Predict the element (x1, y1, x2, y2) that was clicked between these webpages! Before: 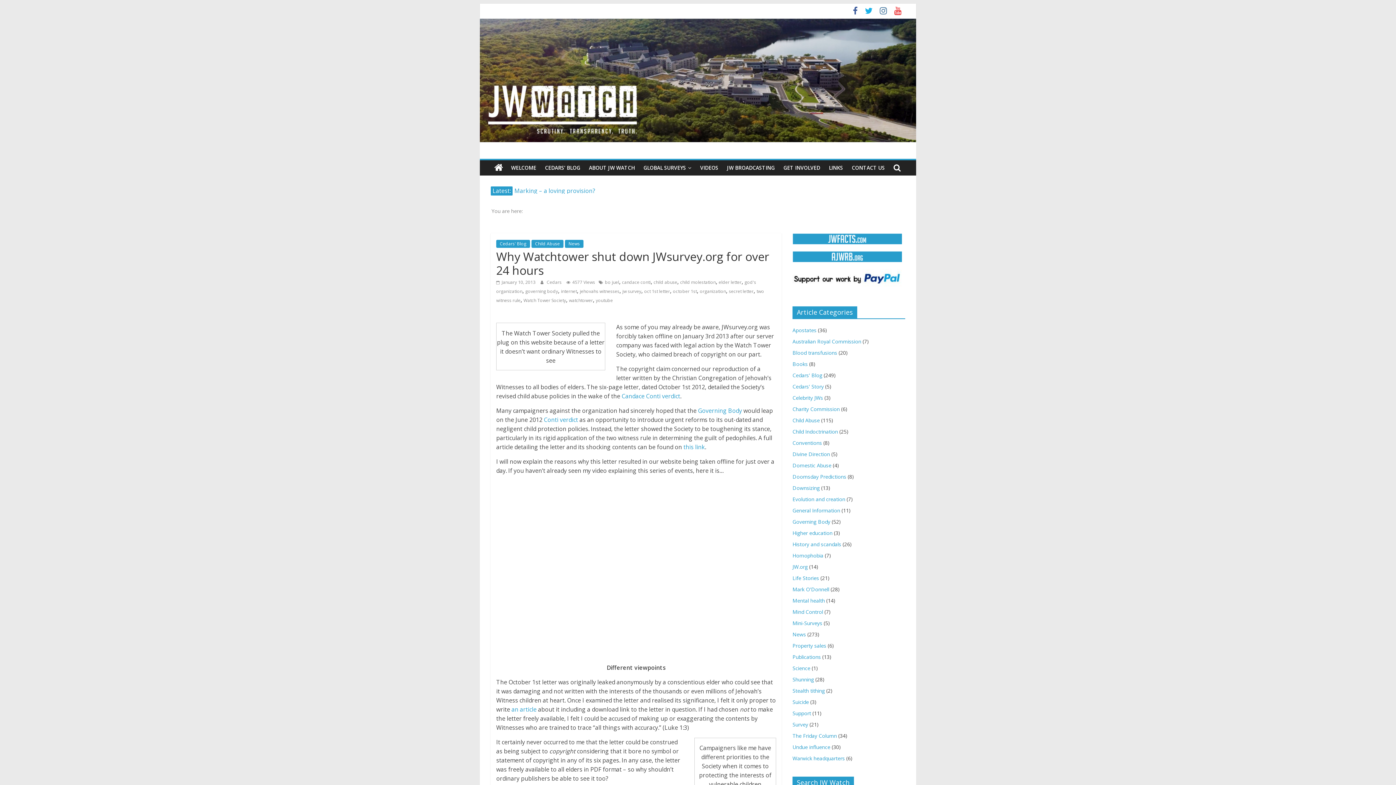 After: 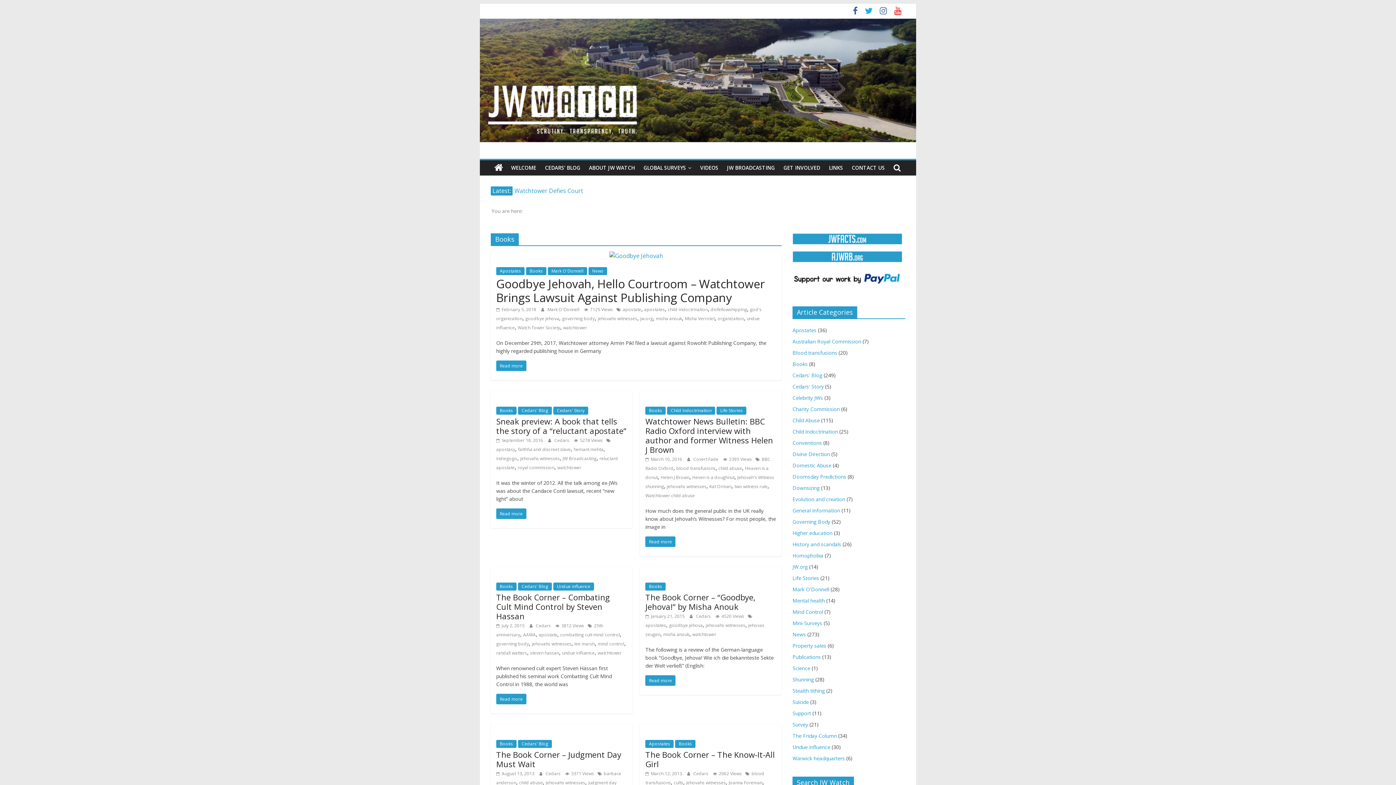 Action: label: Books bbox: (792, 360, 808, 367)